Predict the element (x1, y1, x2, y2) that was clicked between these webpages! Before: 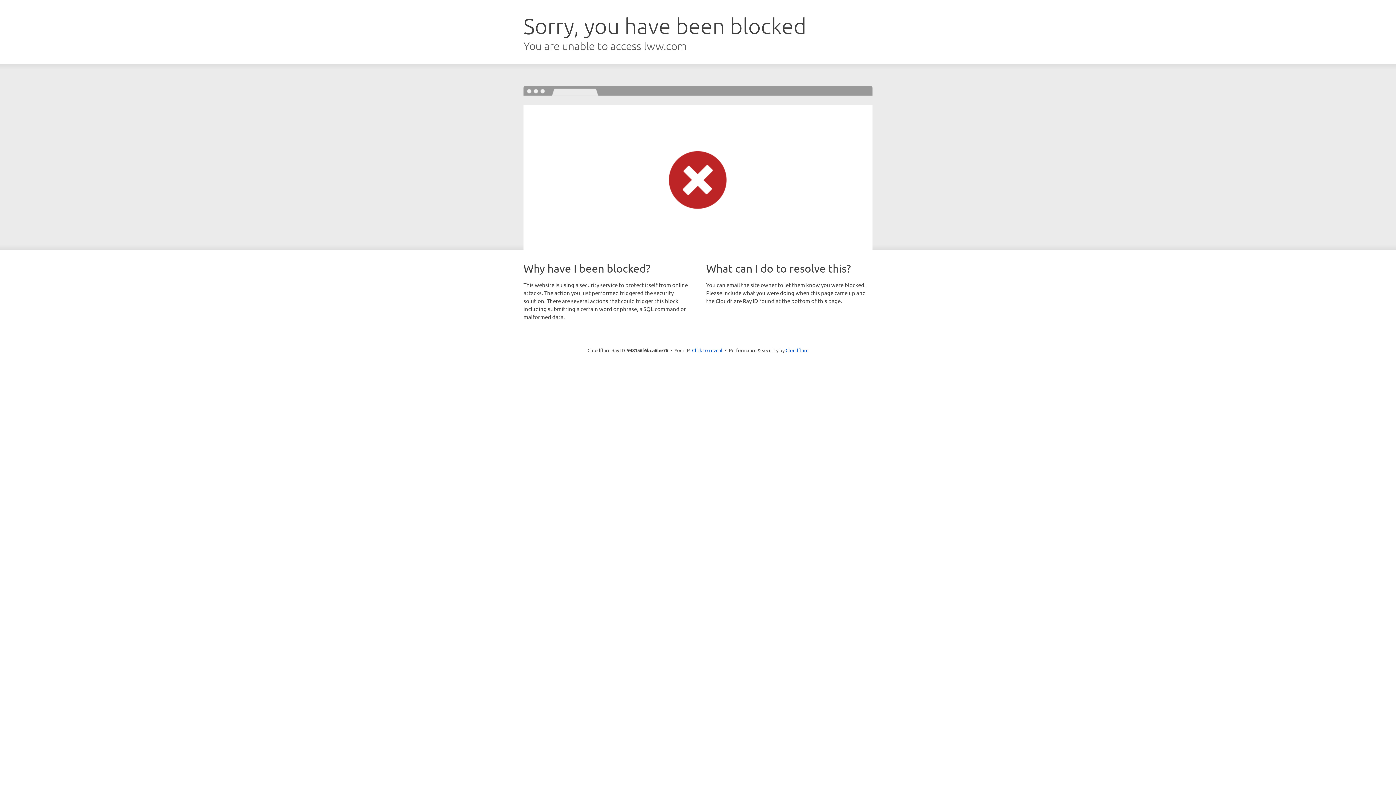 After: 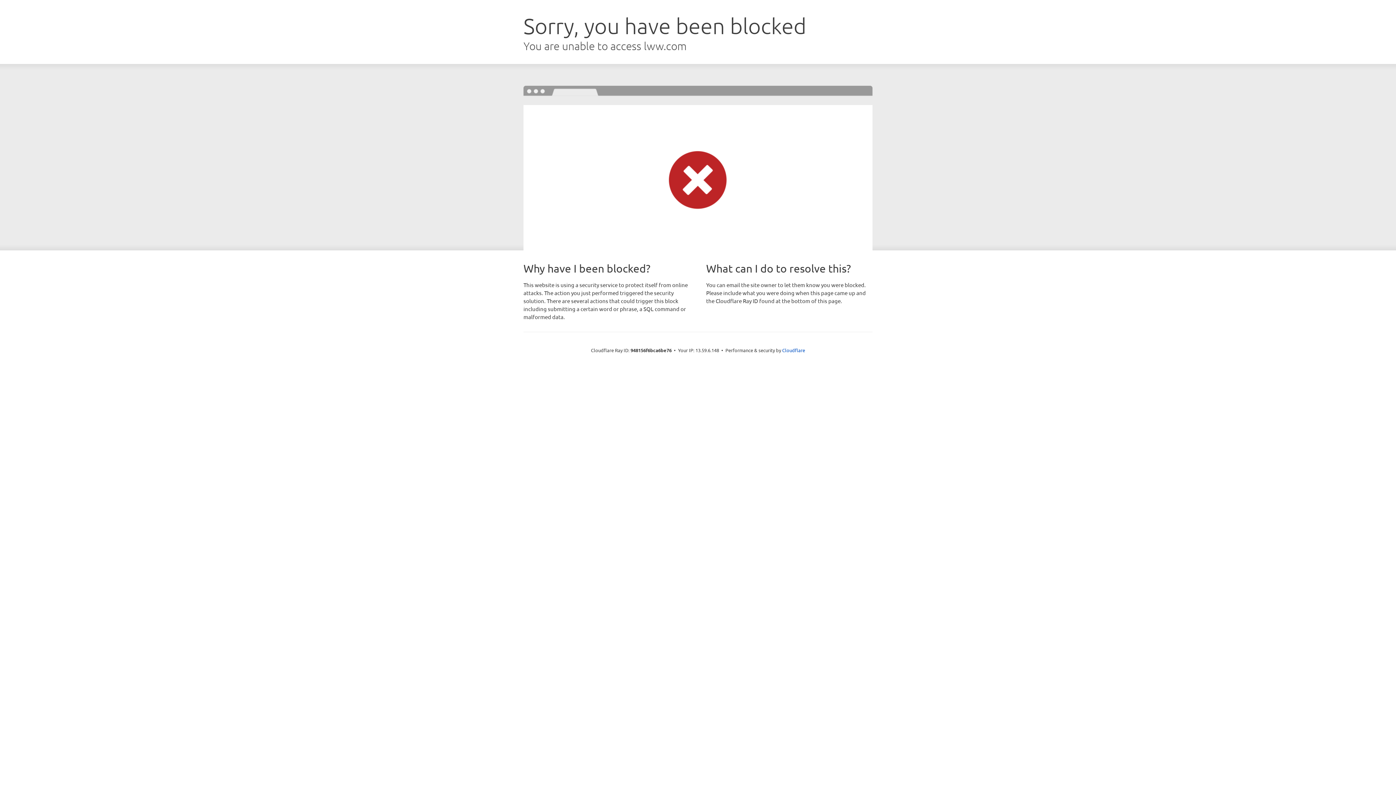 Action: label: Click to reveal bbox: (692, 346, 722, 353)